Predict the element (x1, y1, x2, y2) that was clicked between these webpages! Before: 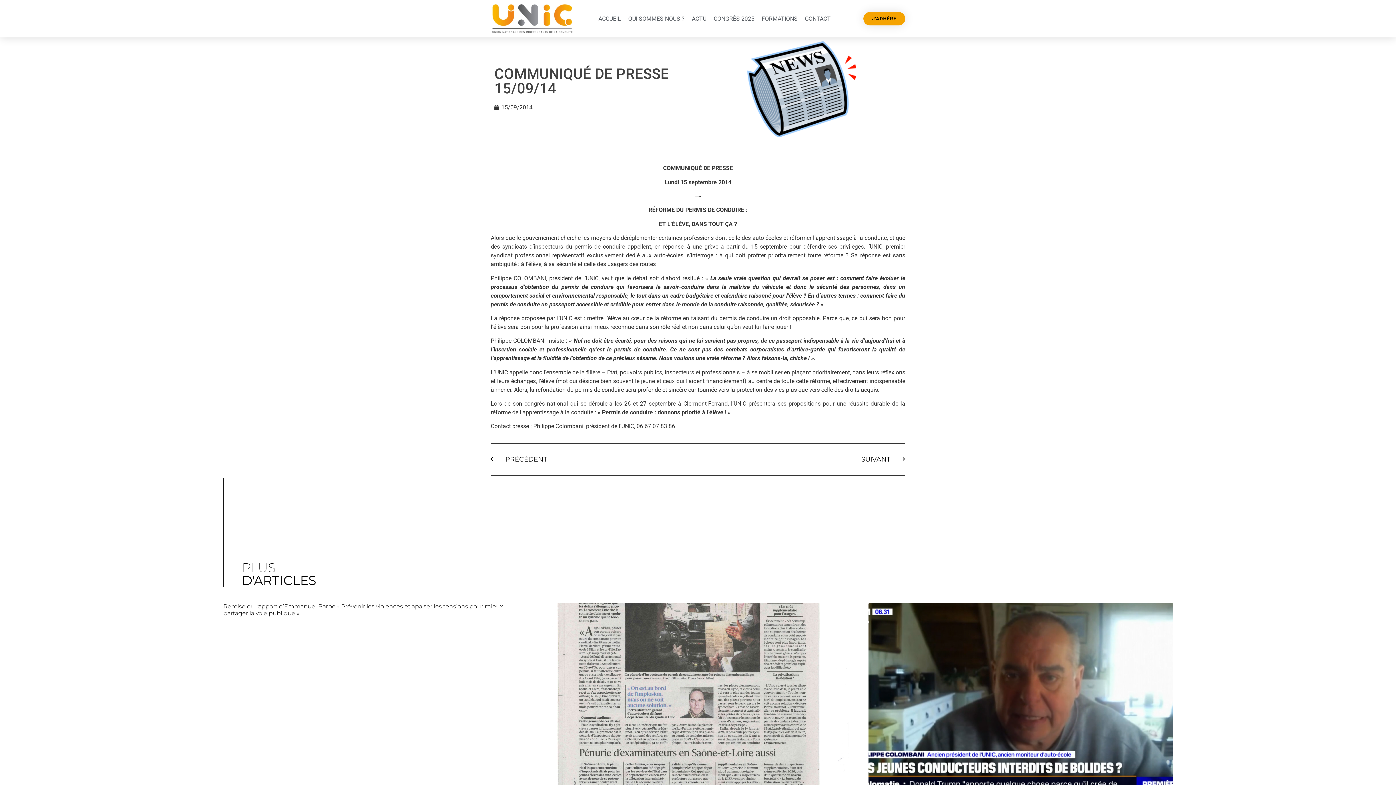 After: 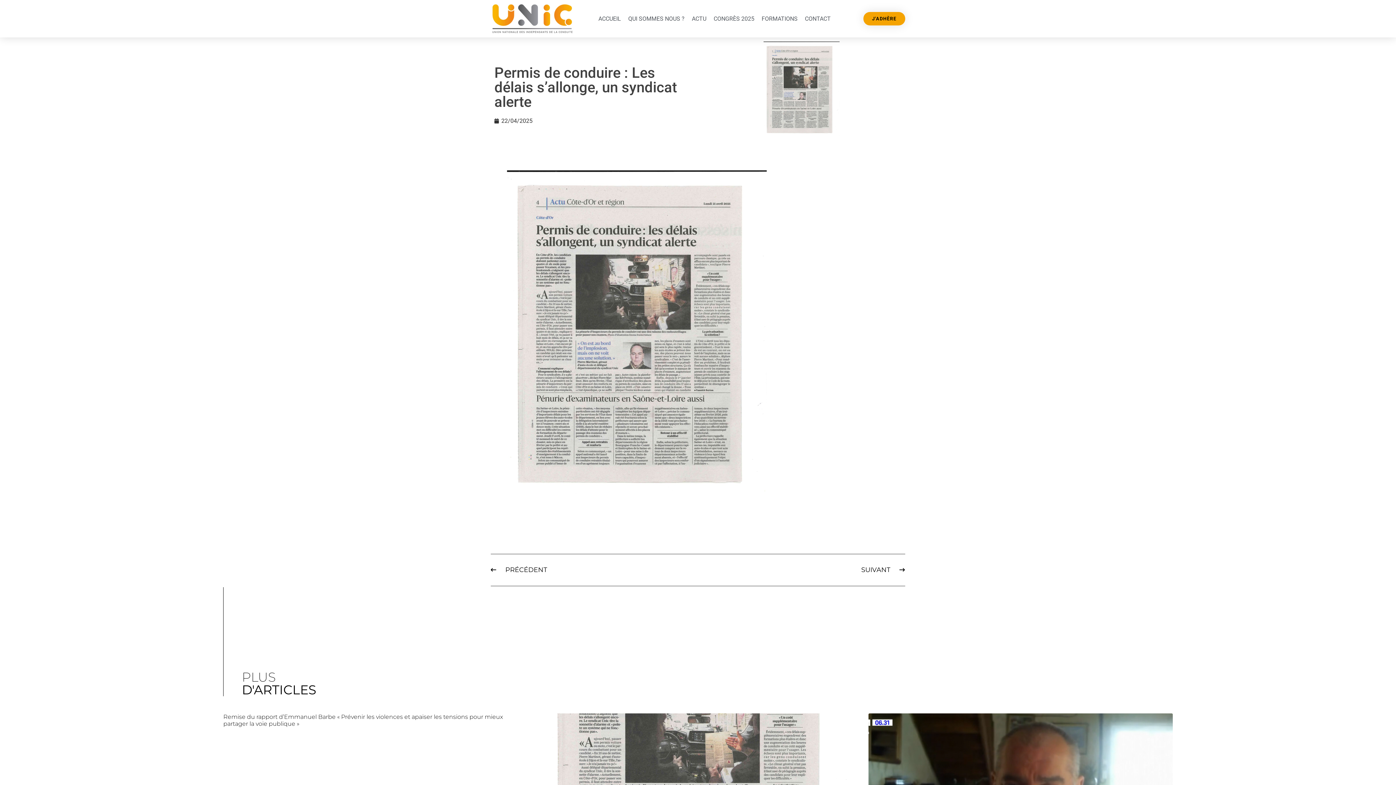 Action: bbox: (545, 603, 850, 804)